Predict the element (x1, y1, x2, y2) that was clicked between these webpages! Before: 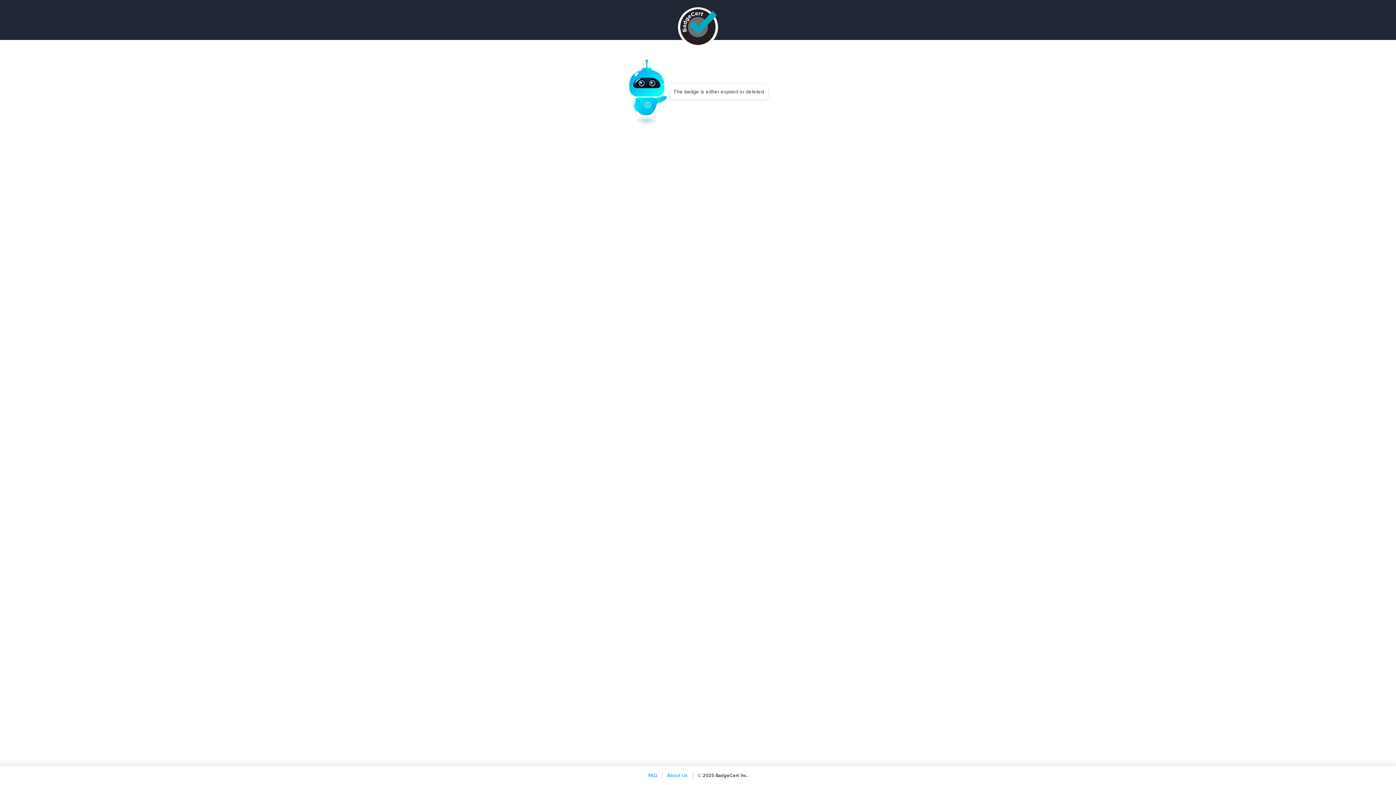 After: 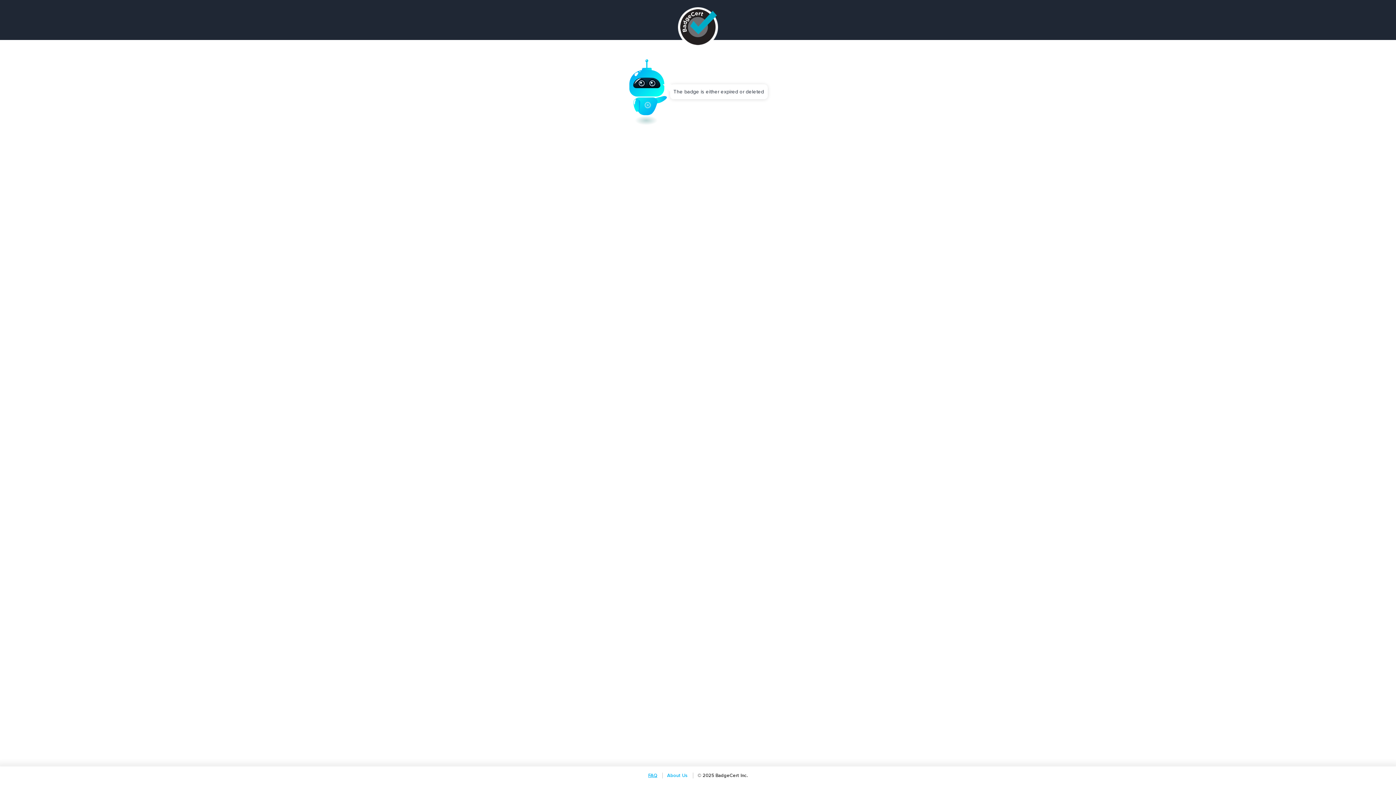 Action: label: FAQ bbox: (648, 773, 657, 778)